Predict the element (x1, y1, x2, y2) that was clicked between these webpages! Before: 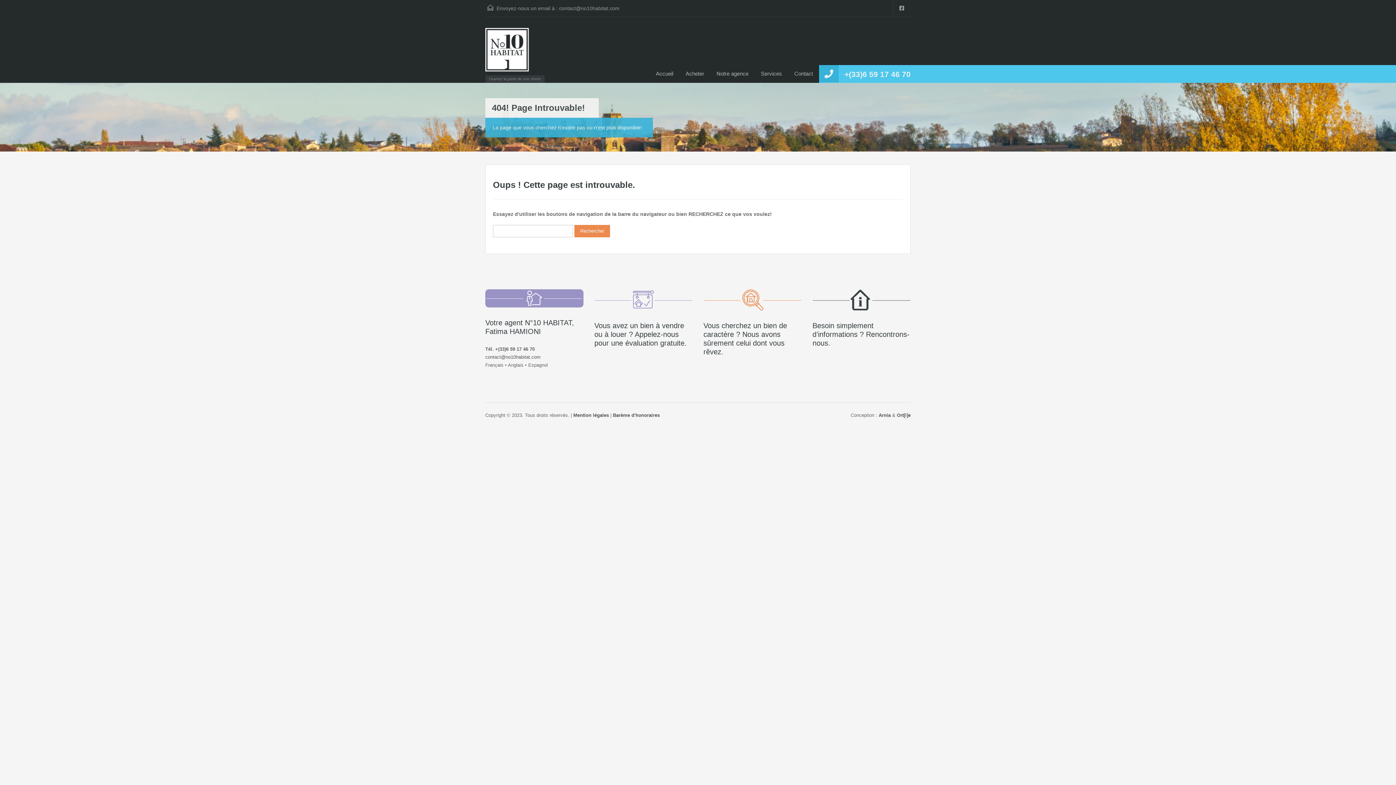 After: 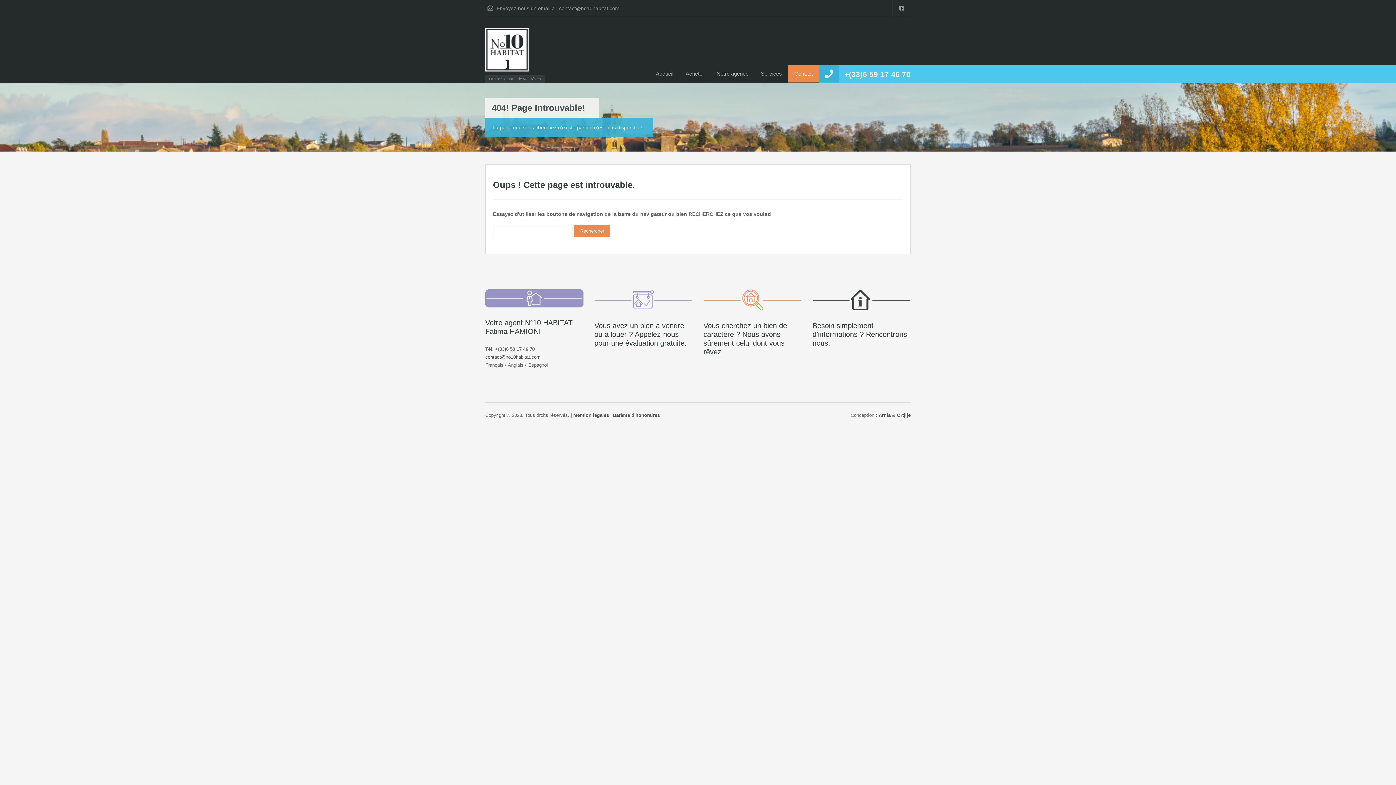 Action: bbox: (788, 65, 819, 82) label: Contact